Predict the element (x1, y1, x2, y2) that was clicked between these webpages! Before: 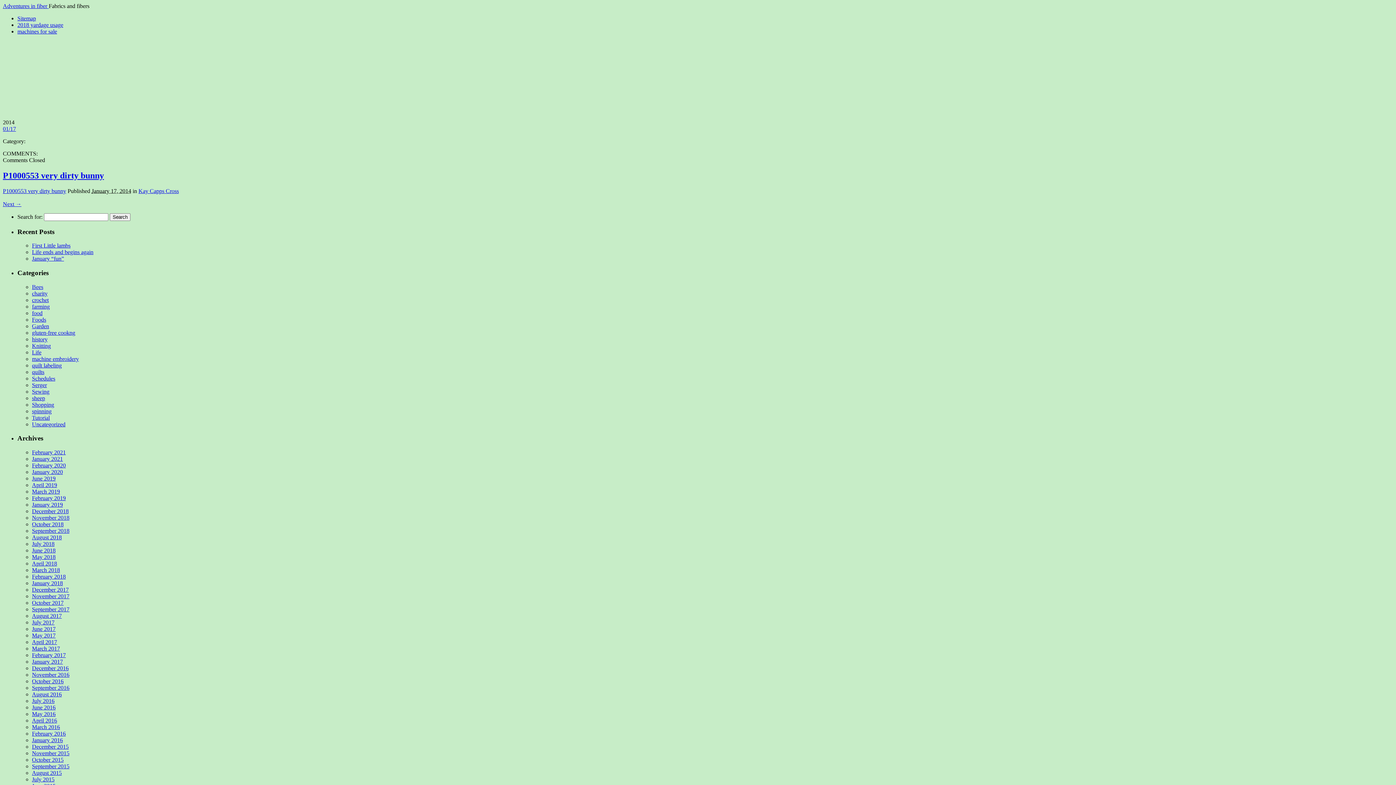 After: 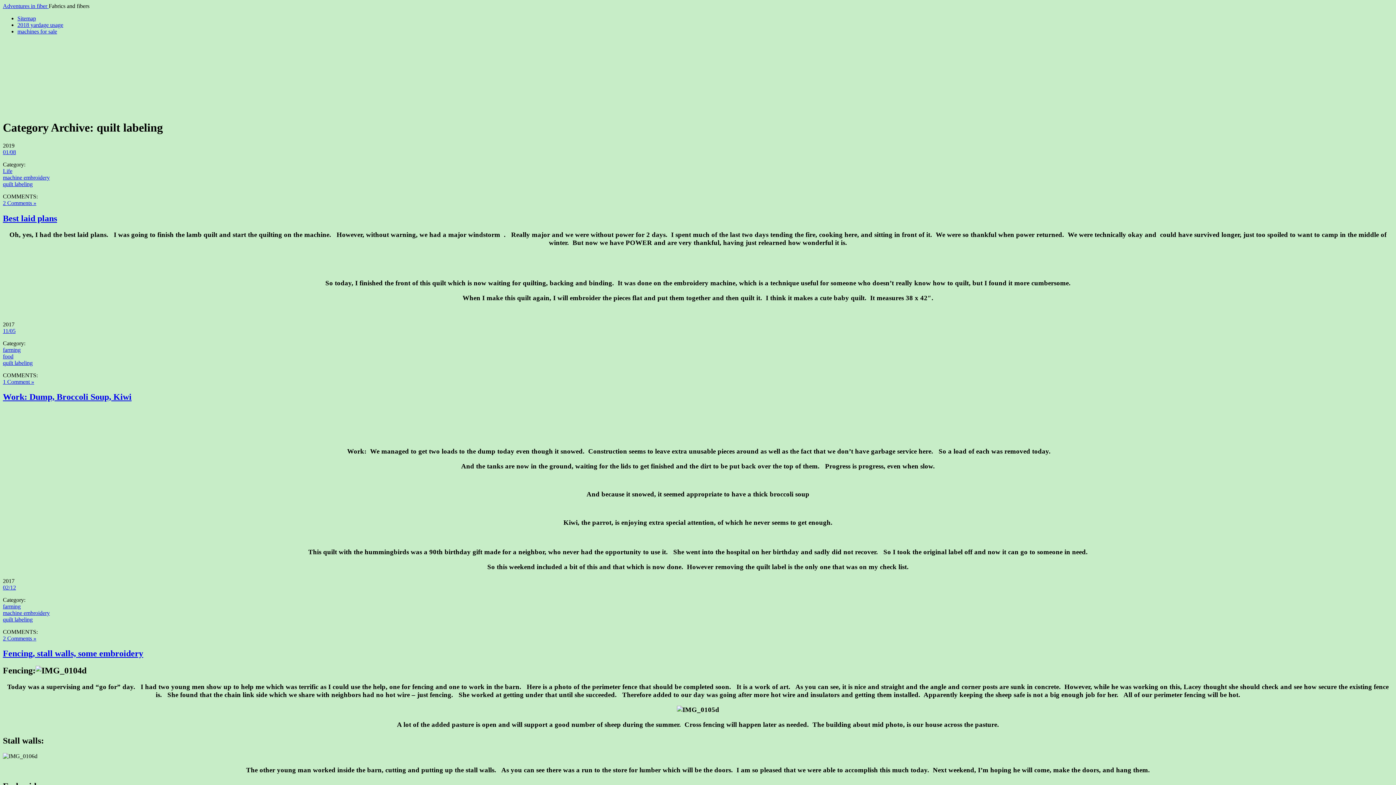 Action: label: quilt labeling bbox: (32, 362, 61, 368)